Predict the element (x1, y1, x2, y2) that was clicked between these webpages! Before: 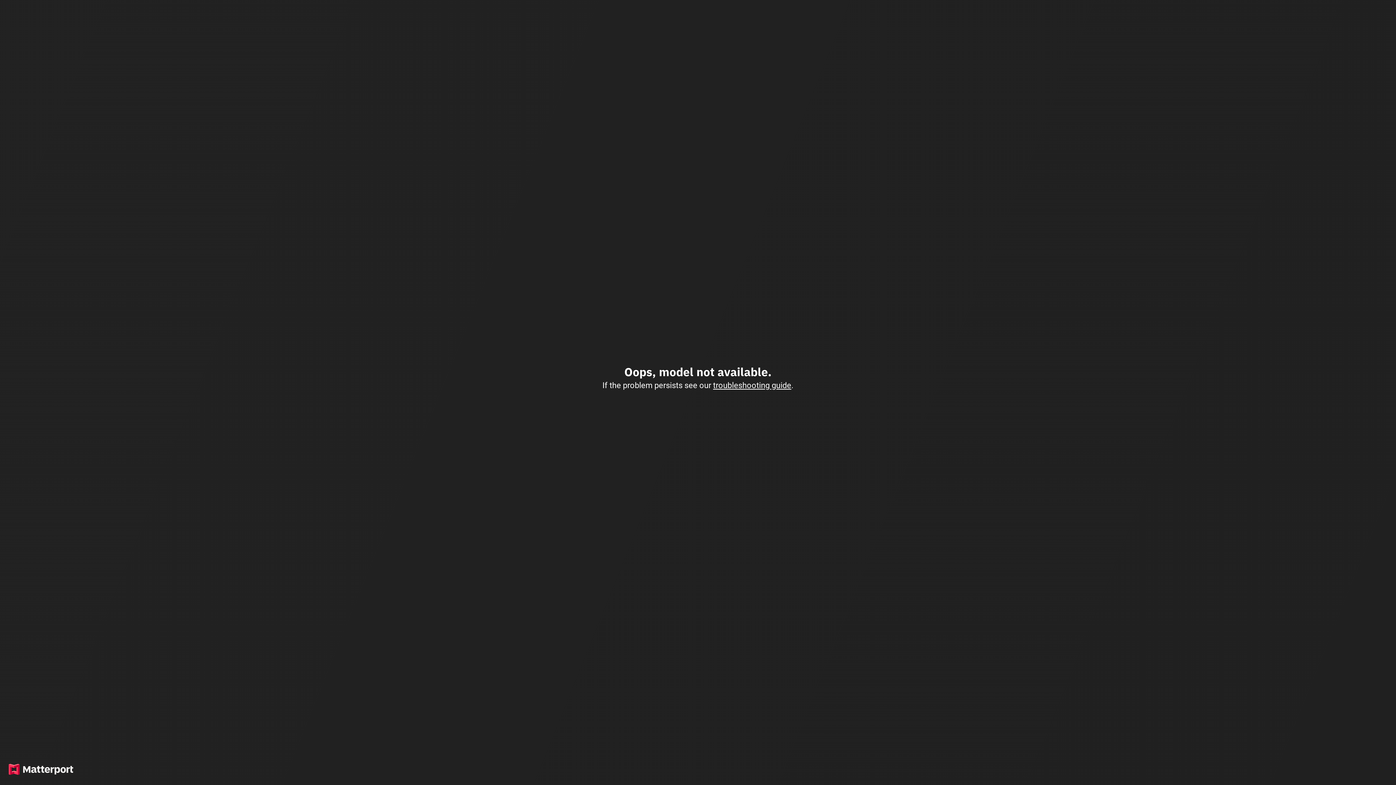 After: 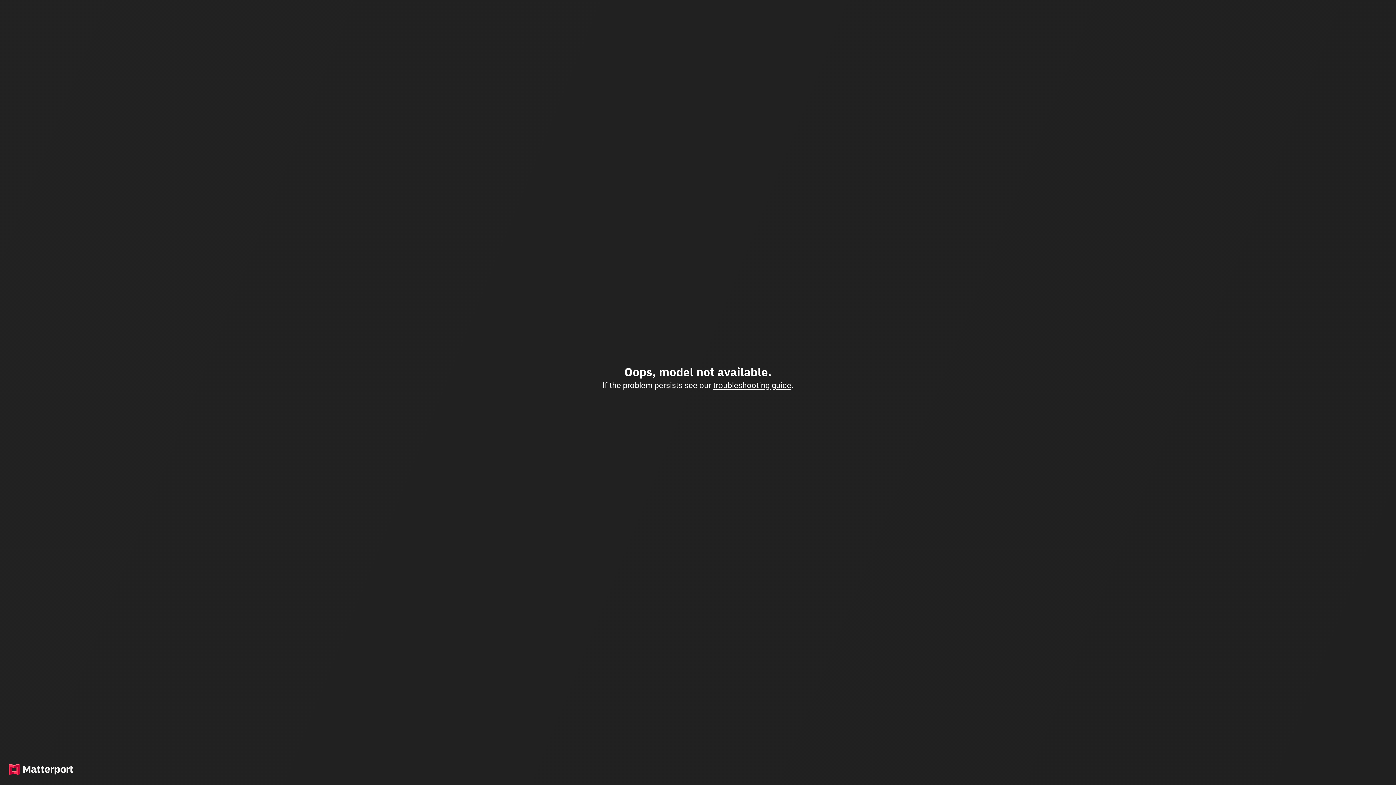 Action: label: troubleshooting guide bbox: (713, 380, 791, 390)